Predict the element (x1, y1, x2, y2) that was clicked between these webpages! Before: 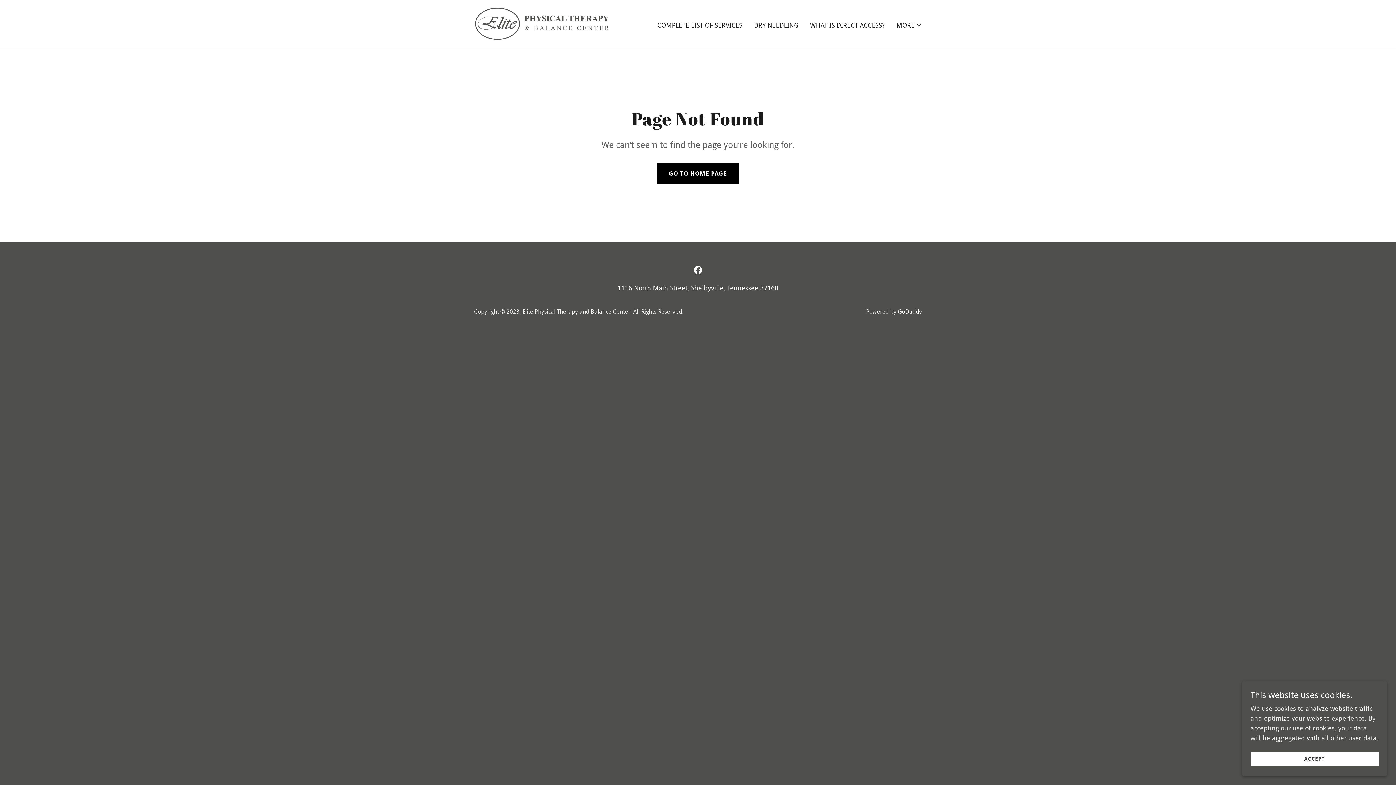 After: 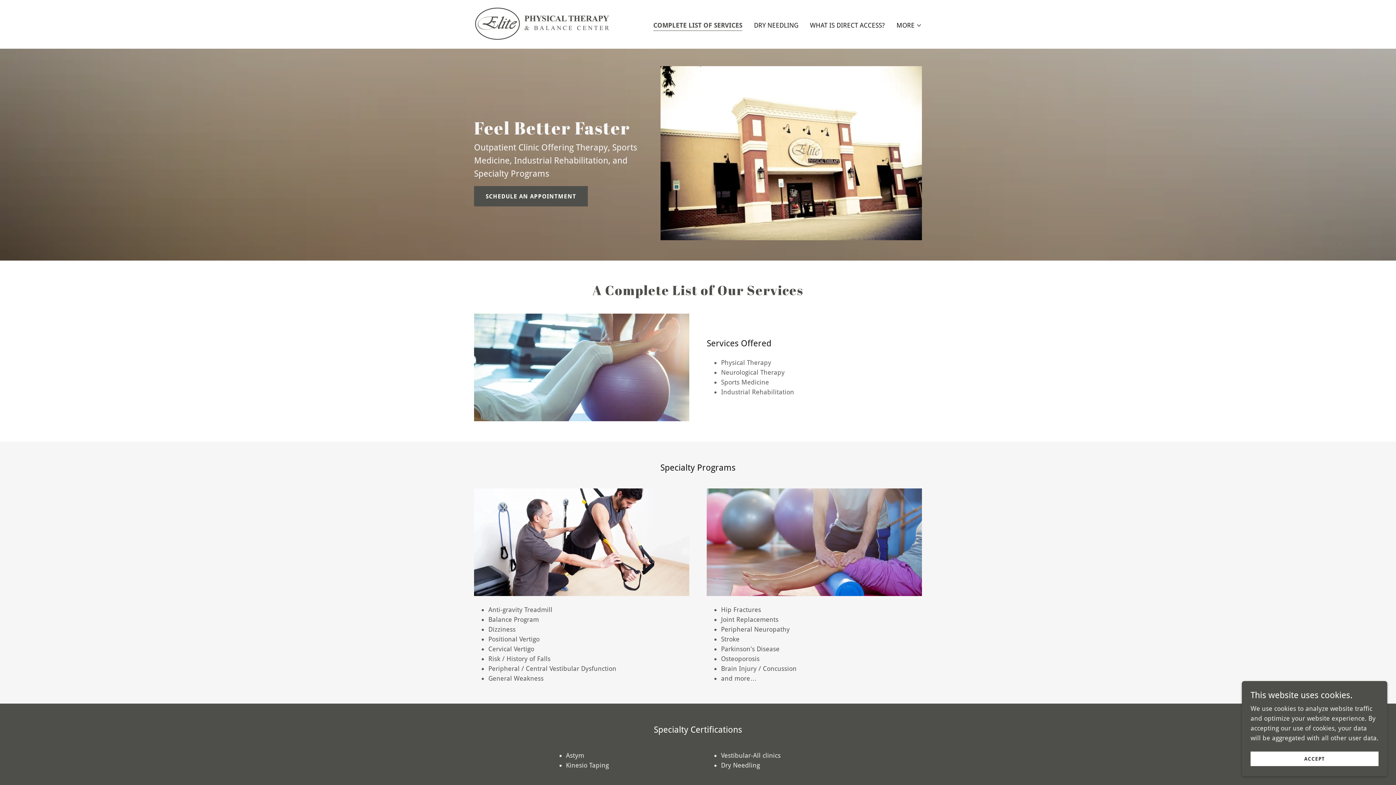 Action: bbox: (474, 19, 611, 27)